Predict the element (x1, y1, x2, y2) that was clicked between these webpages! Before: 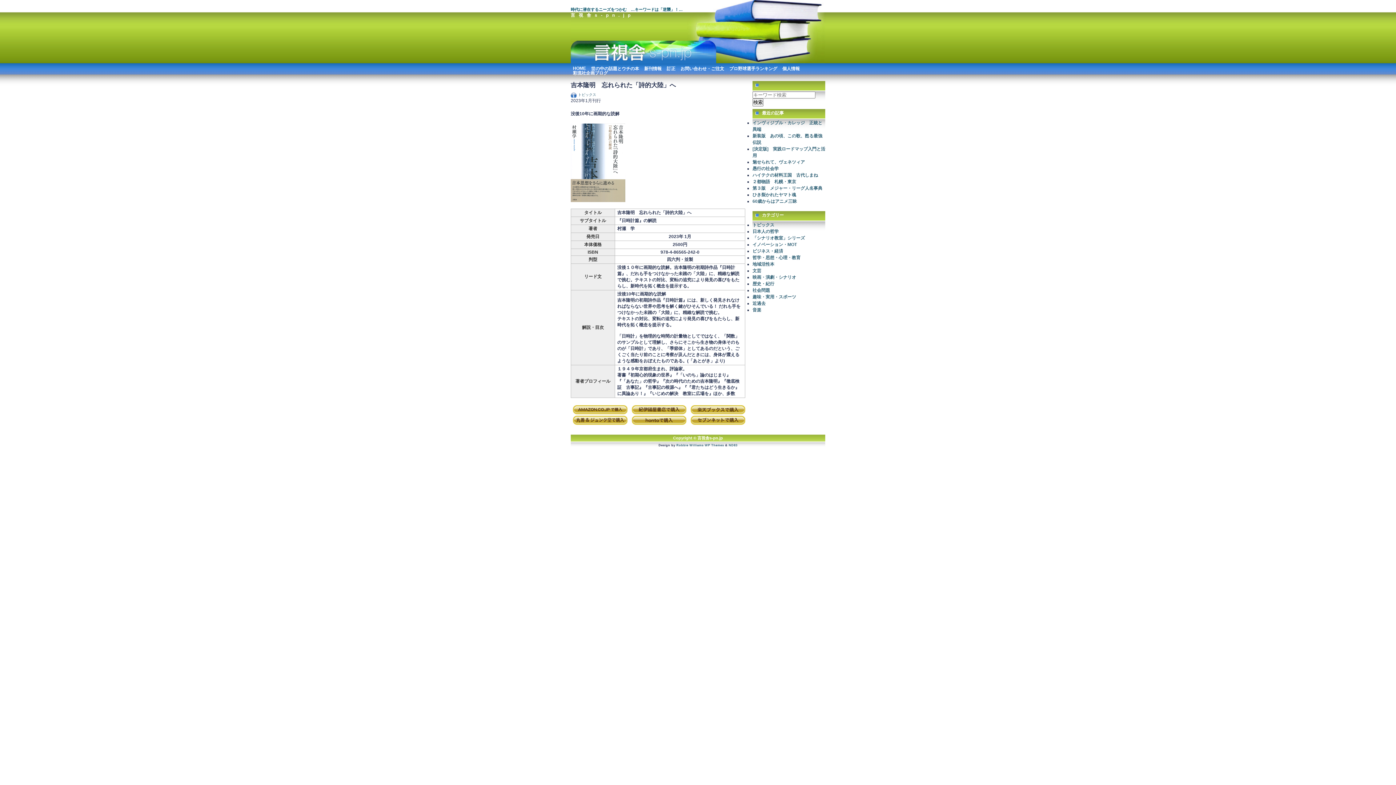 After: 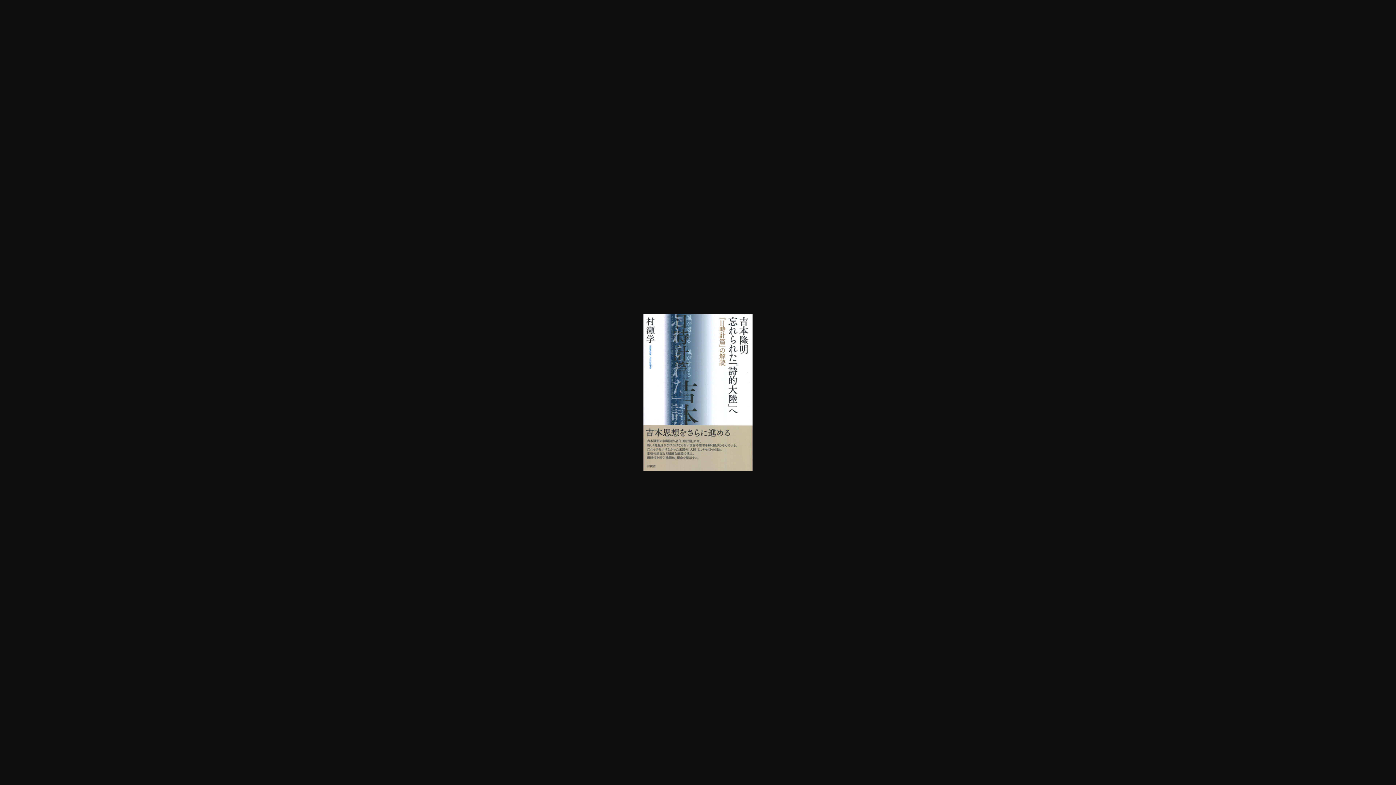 Action: bbox: (570, 198, 625, 203)